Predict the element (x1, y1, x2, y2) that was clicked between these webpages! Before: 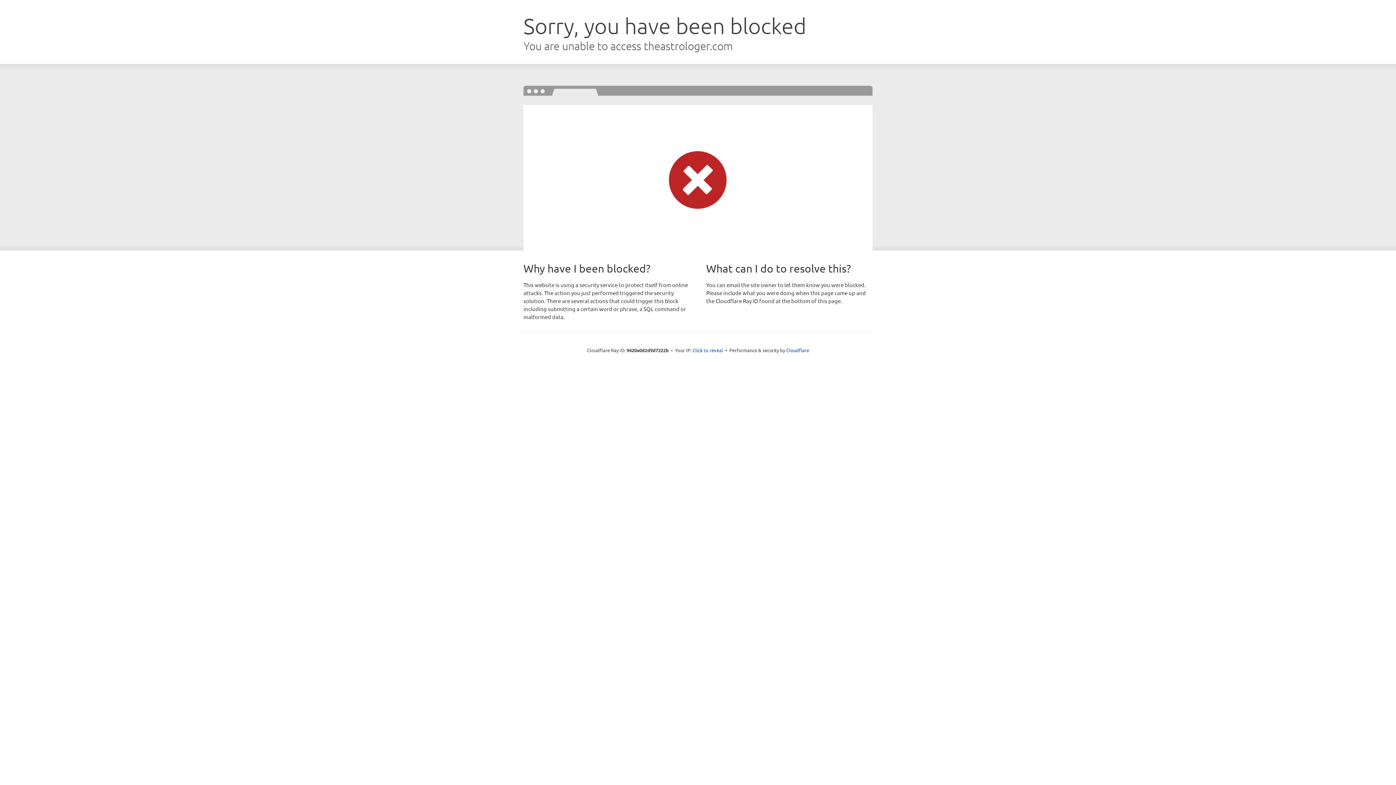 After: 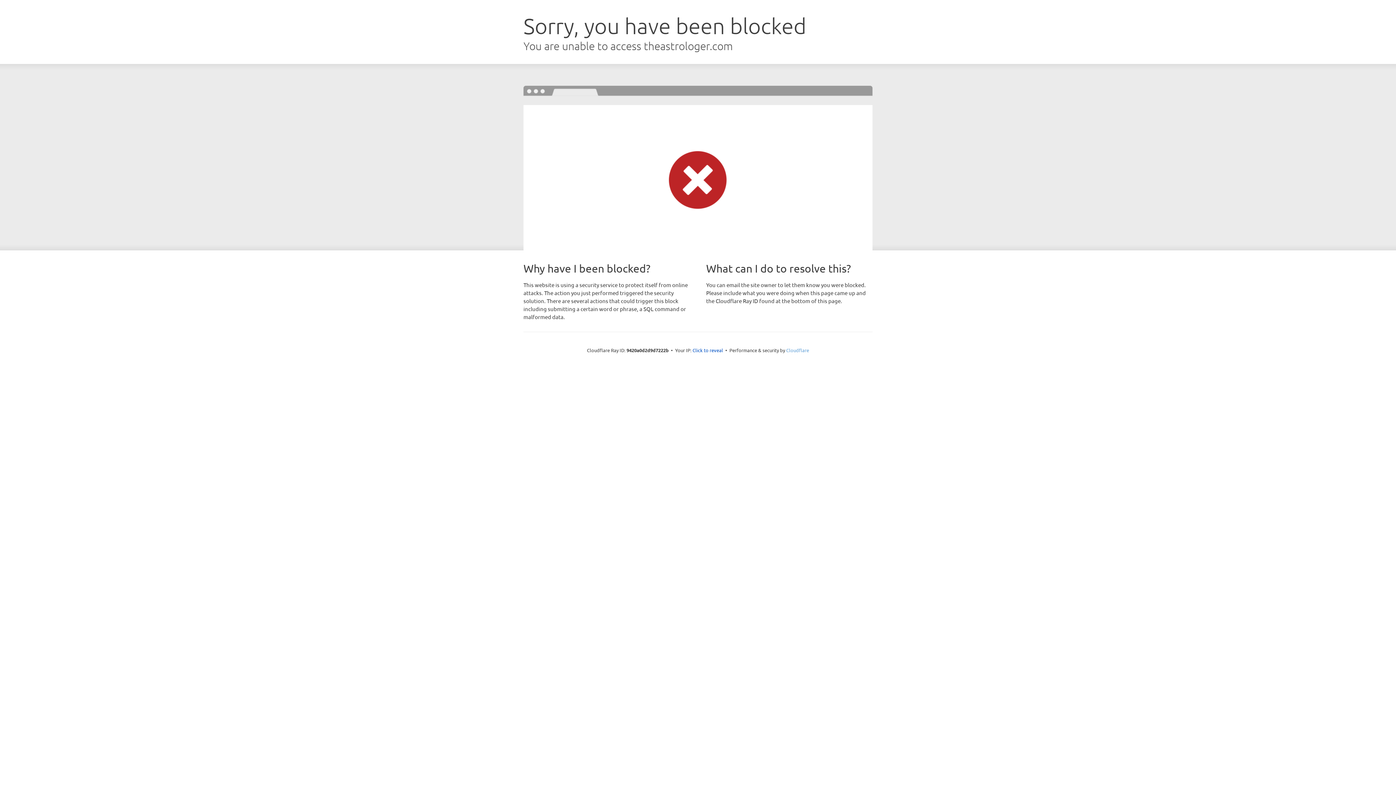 Action: bbox: (786, 347, 809, 353) label: Cloudflare